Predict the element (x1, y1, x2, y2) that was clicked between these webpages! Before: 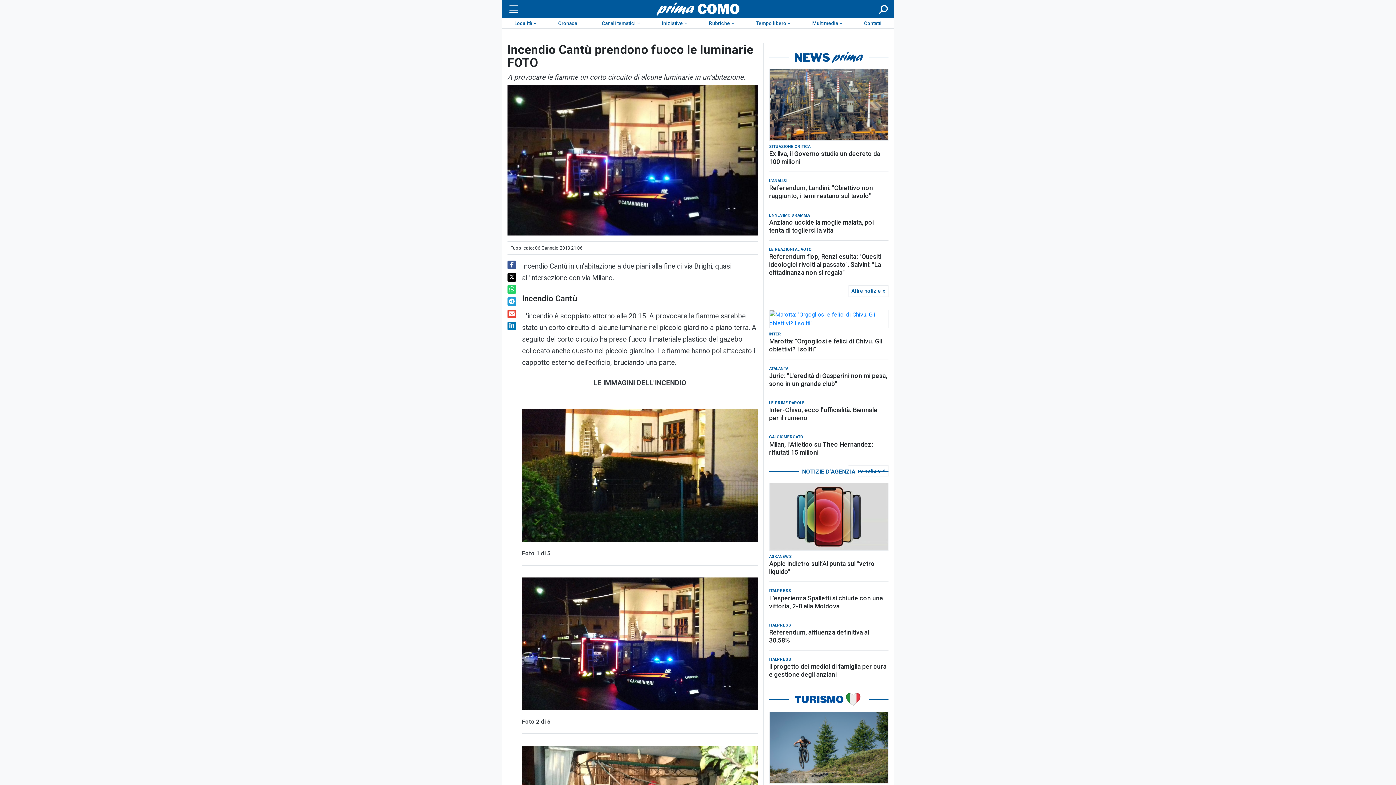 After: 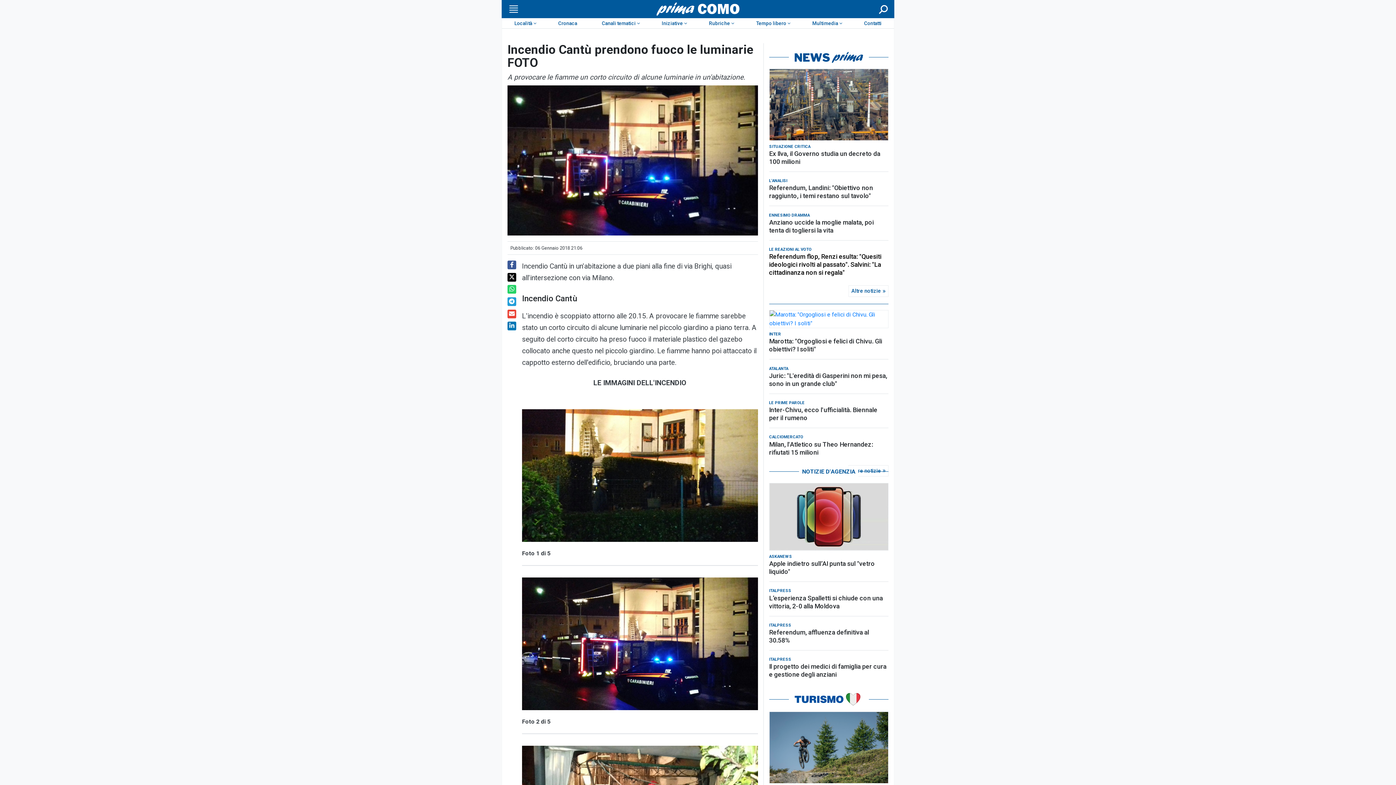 Action: bbox: (769, 252, 888, 276) label: Referendum flop, Renzi esulta: "Quesiti ideologici rivolti al passato". Salvini: "La cittadinanza non si regala"